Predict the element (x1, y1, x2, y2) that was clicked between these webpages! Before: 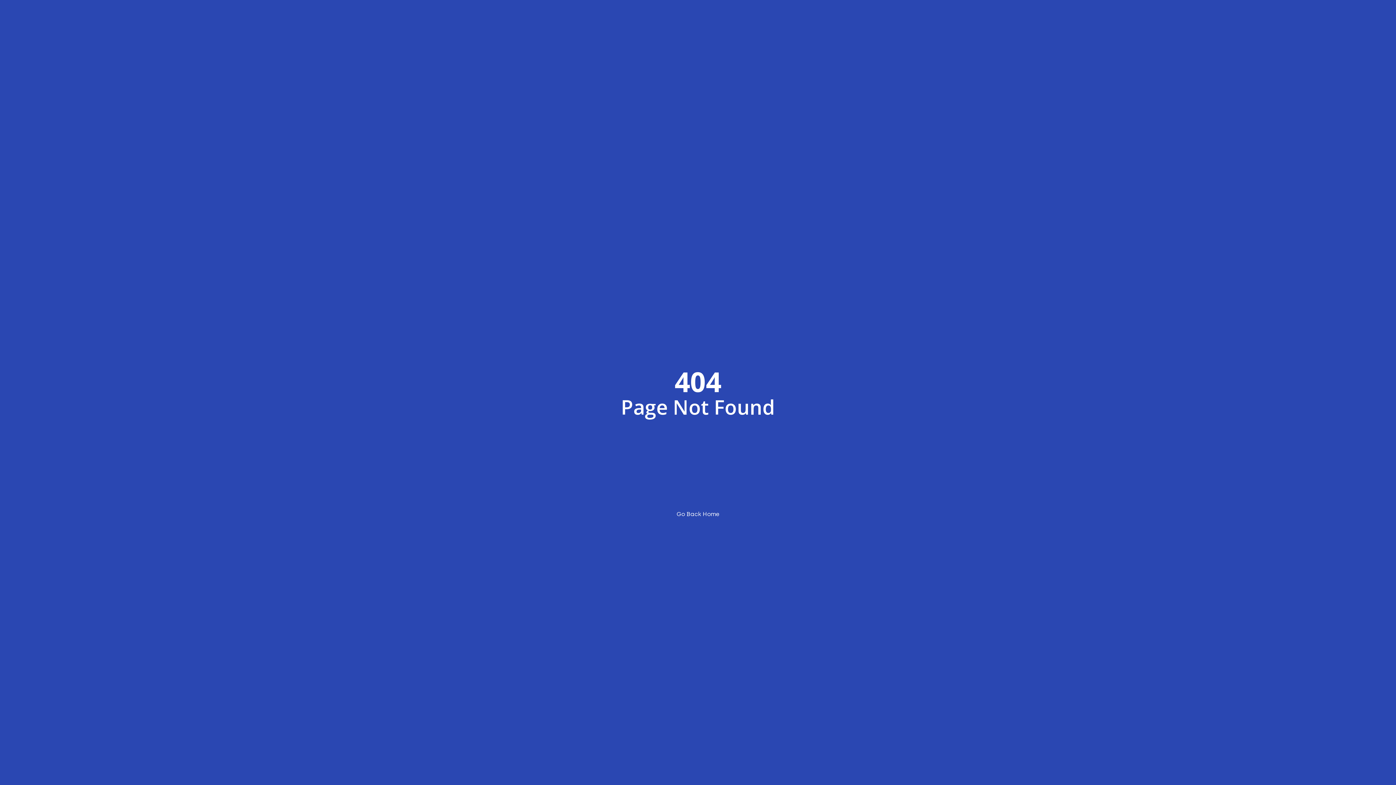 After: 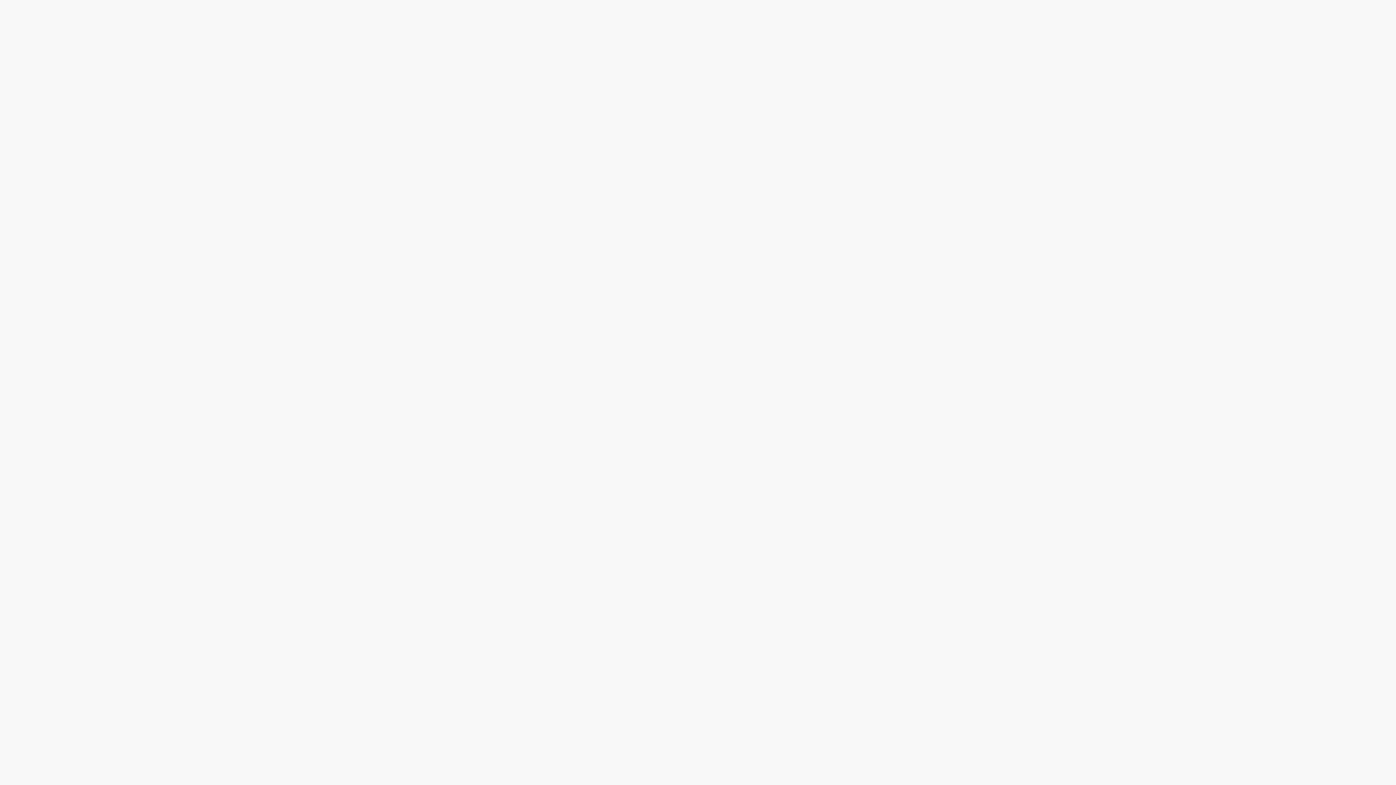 Action: bbox: (676, 510, 719, 518) label: Go Back Home